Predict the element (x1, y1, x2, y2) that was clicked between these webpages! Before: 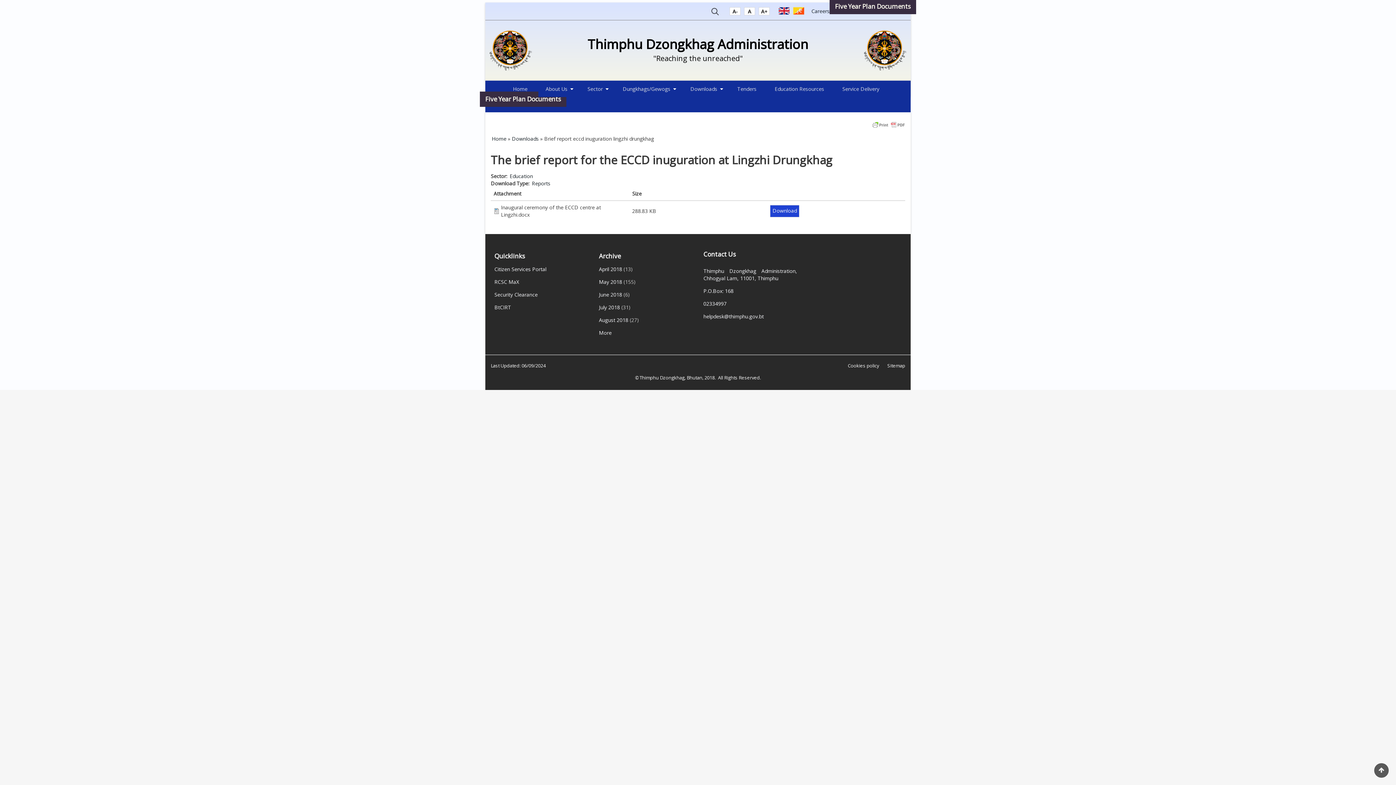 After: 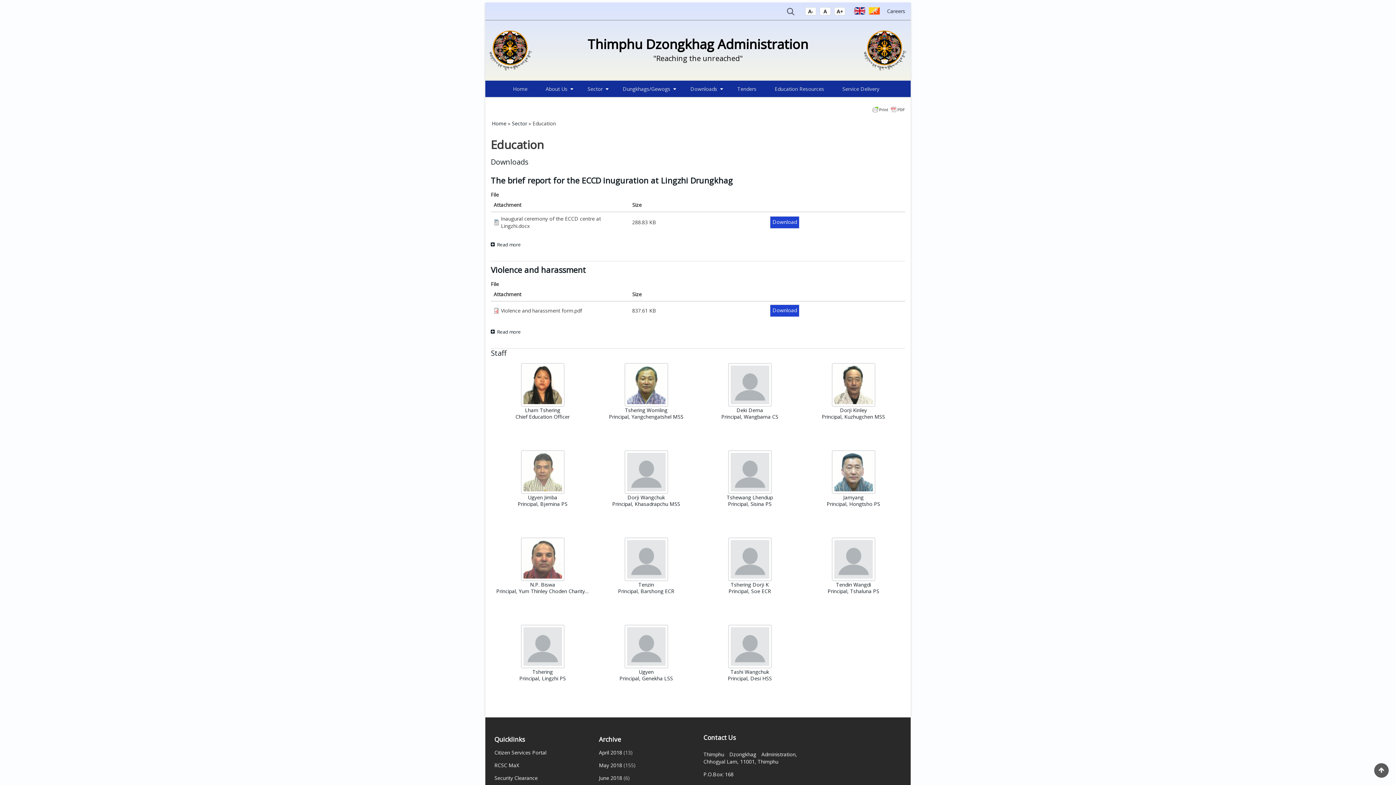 Action: bbox: (509, 172, 533, 179) label: Education